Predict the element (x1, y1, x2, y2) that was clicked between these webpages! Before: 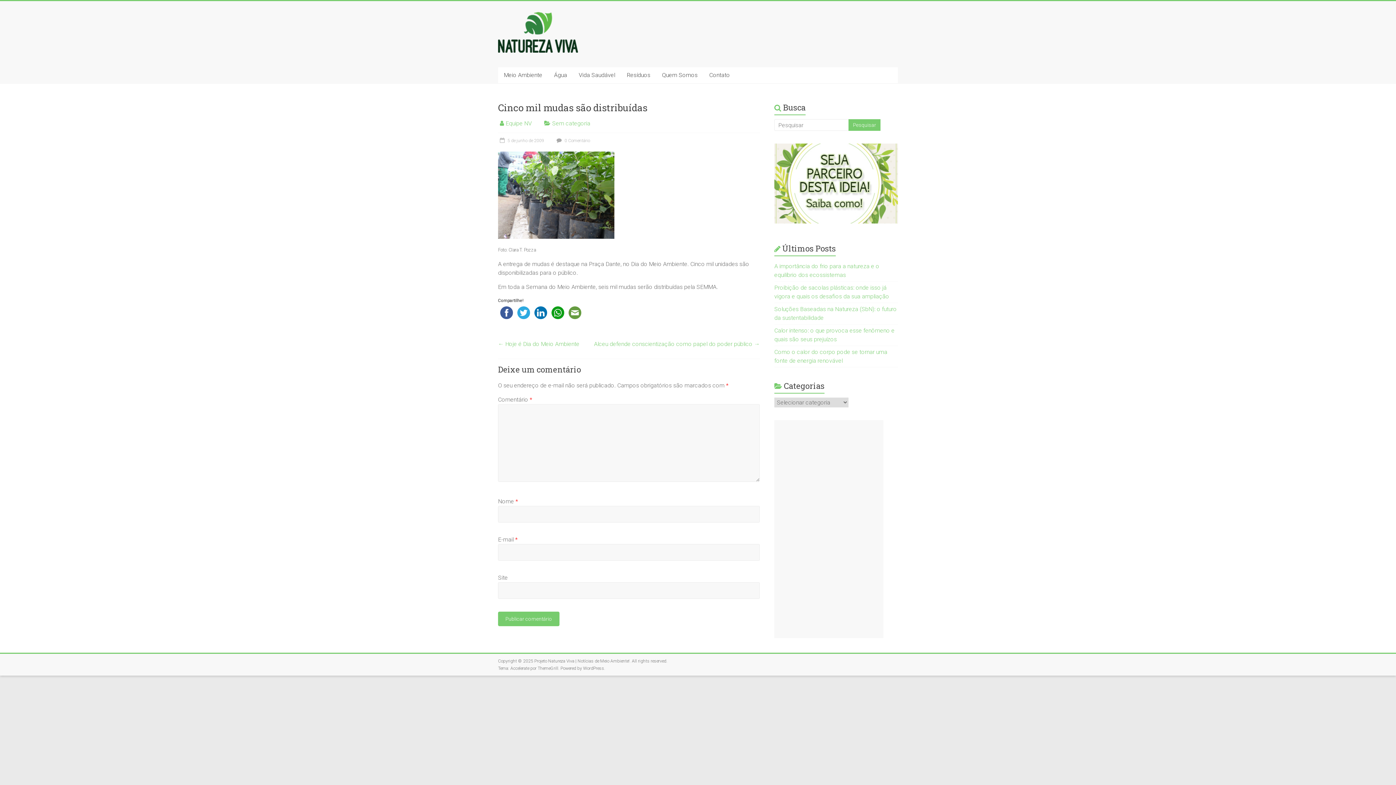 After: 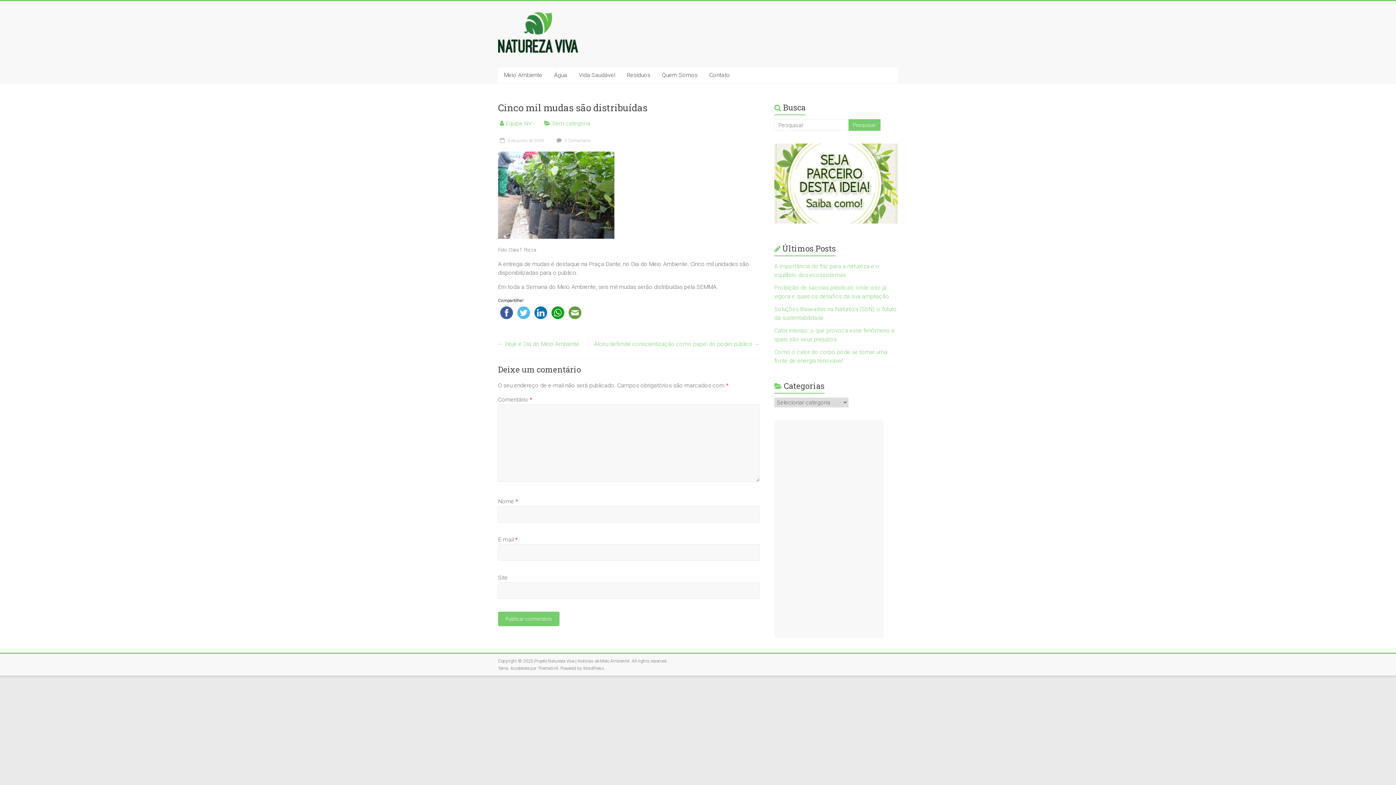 Action: bbox: (515, 313, 532, 318)